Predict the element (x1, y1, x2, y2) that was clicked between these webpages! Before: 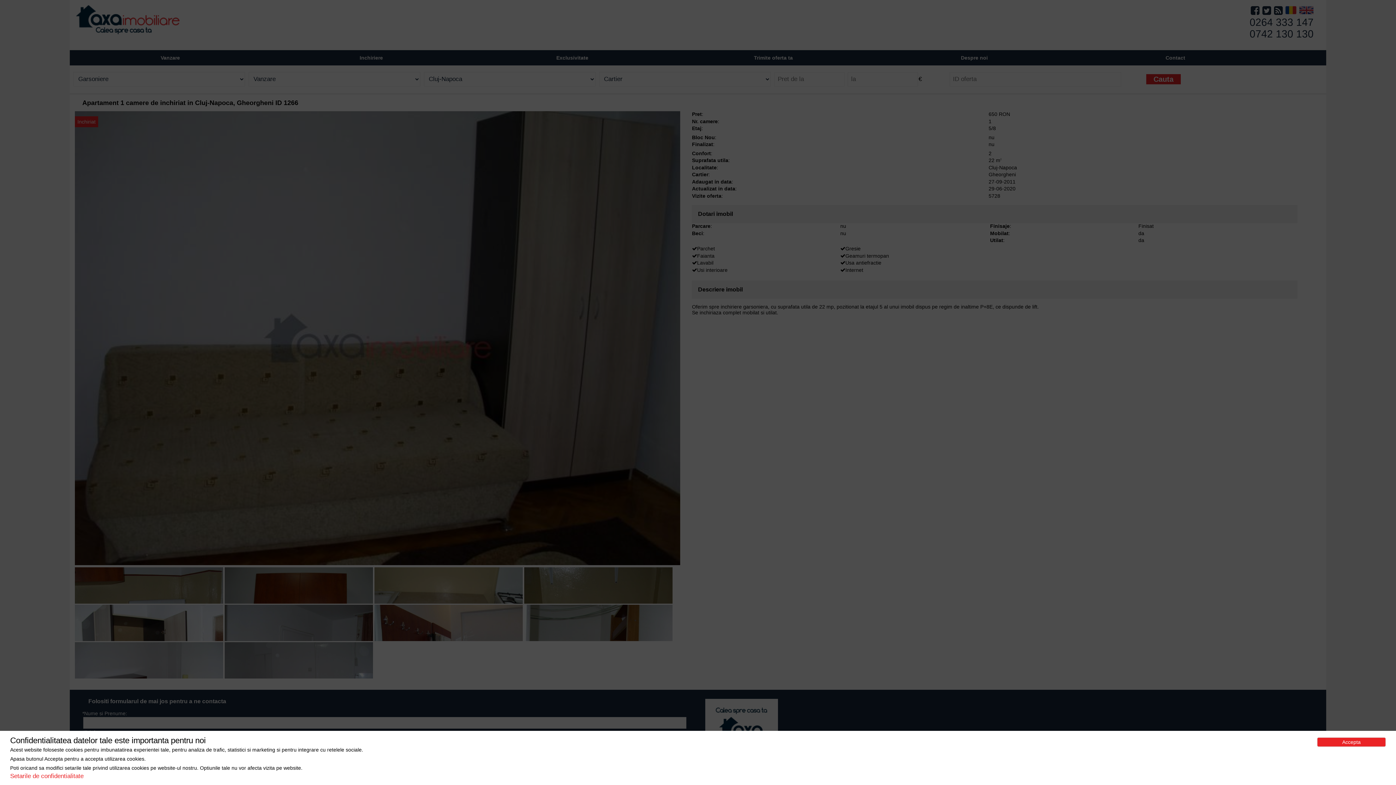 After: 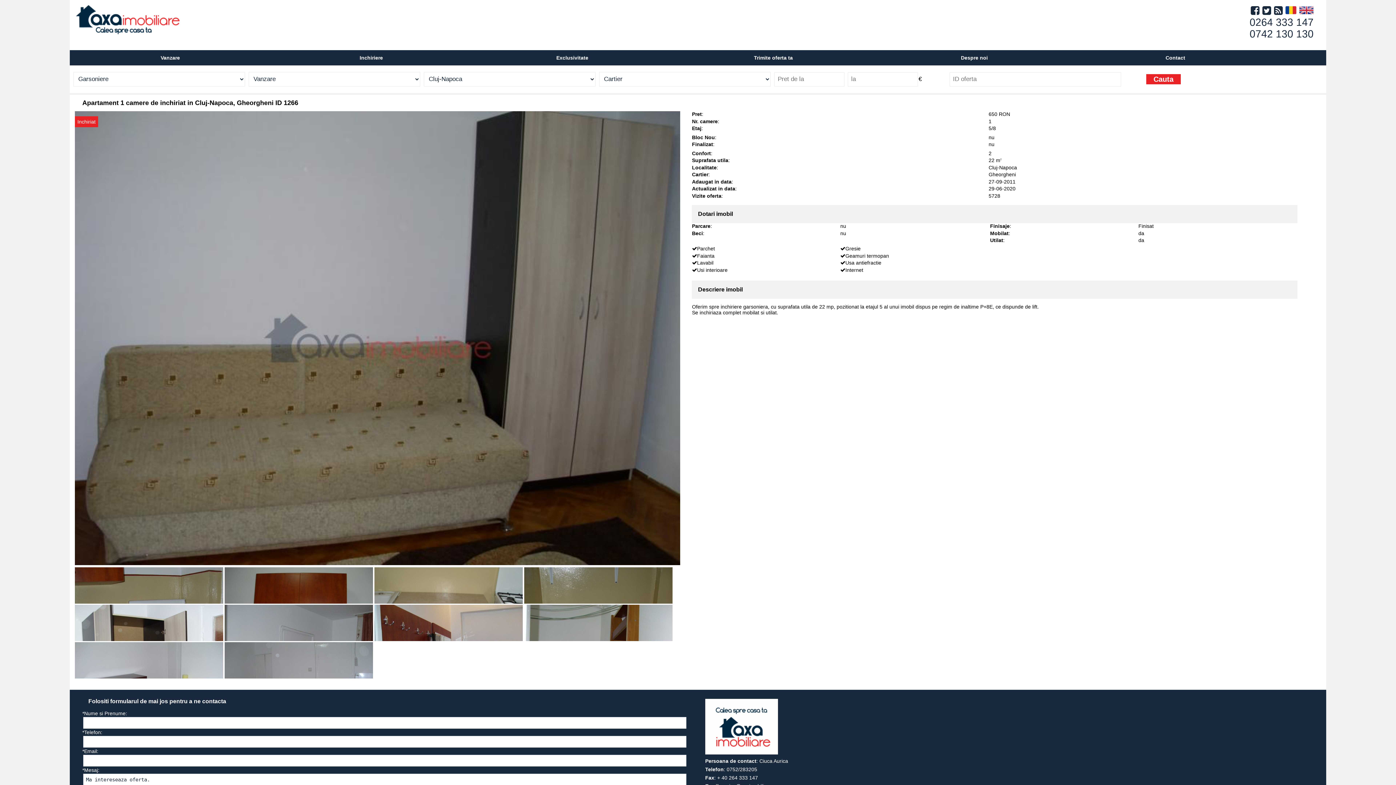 Action: label: Accepta bbox: (1317, 737, 1386, 747)